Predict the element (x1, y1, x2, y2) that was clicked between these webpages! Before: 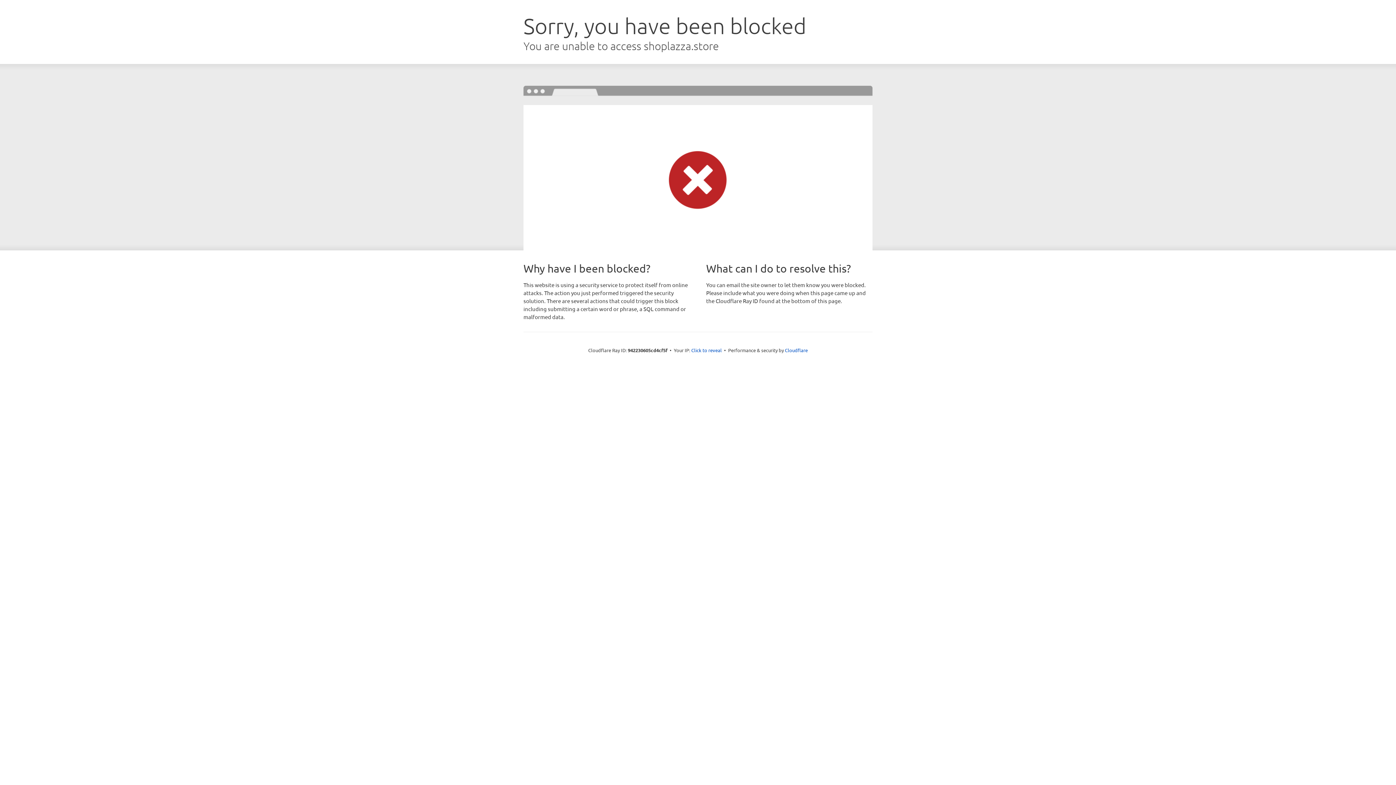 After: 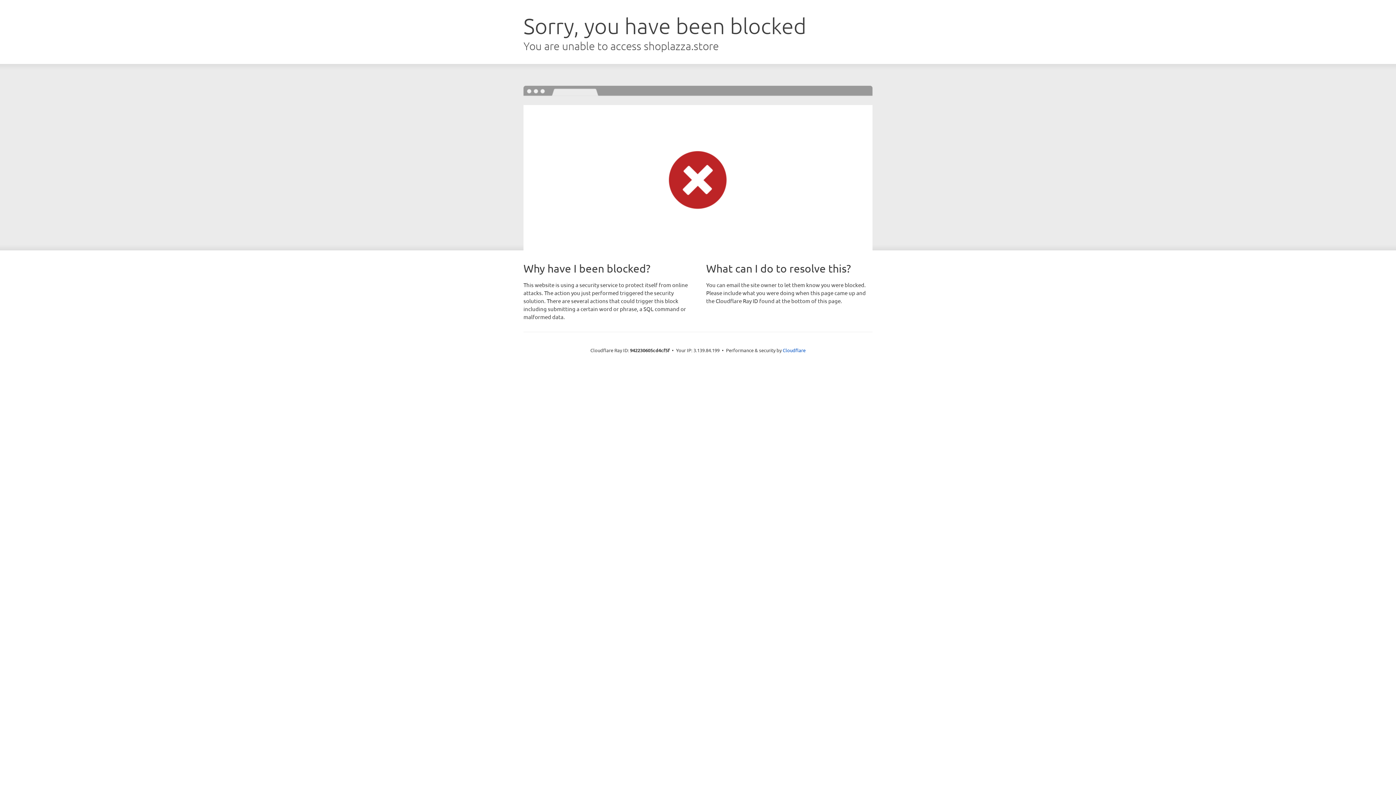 Action: label: Click to reveal bbox: (691, 346, 722, 353)